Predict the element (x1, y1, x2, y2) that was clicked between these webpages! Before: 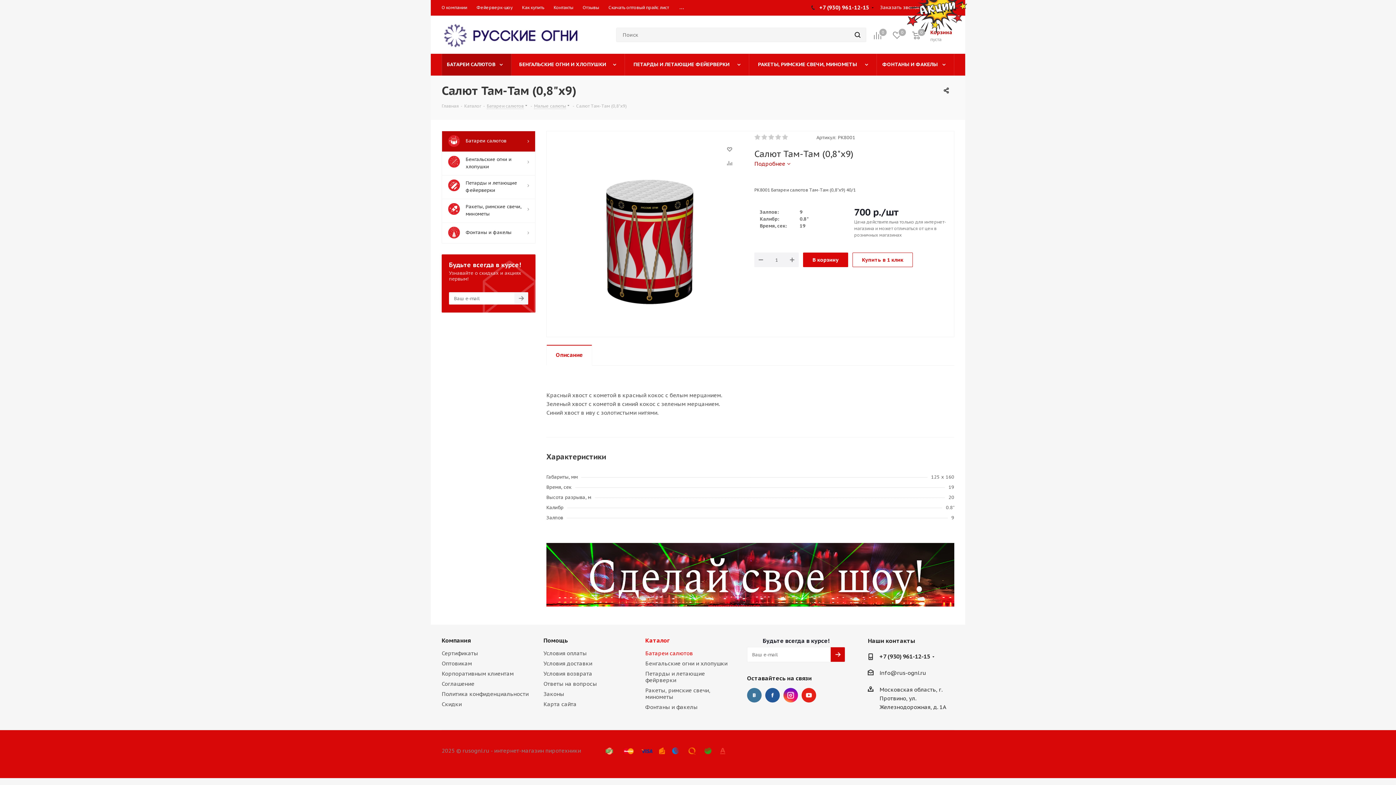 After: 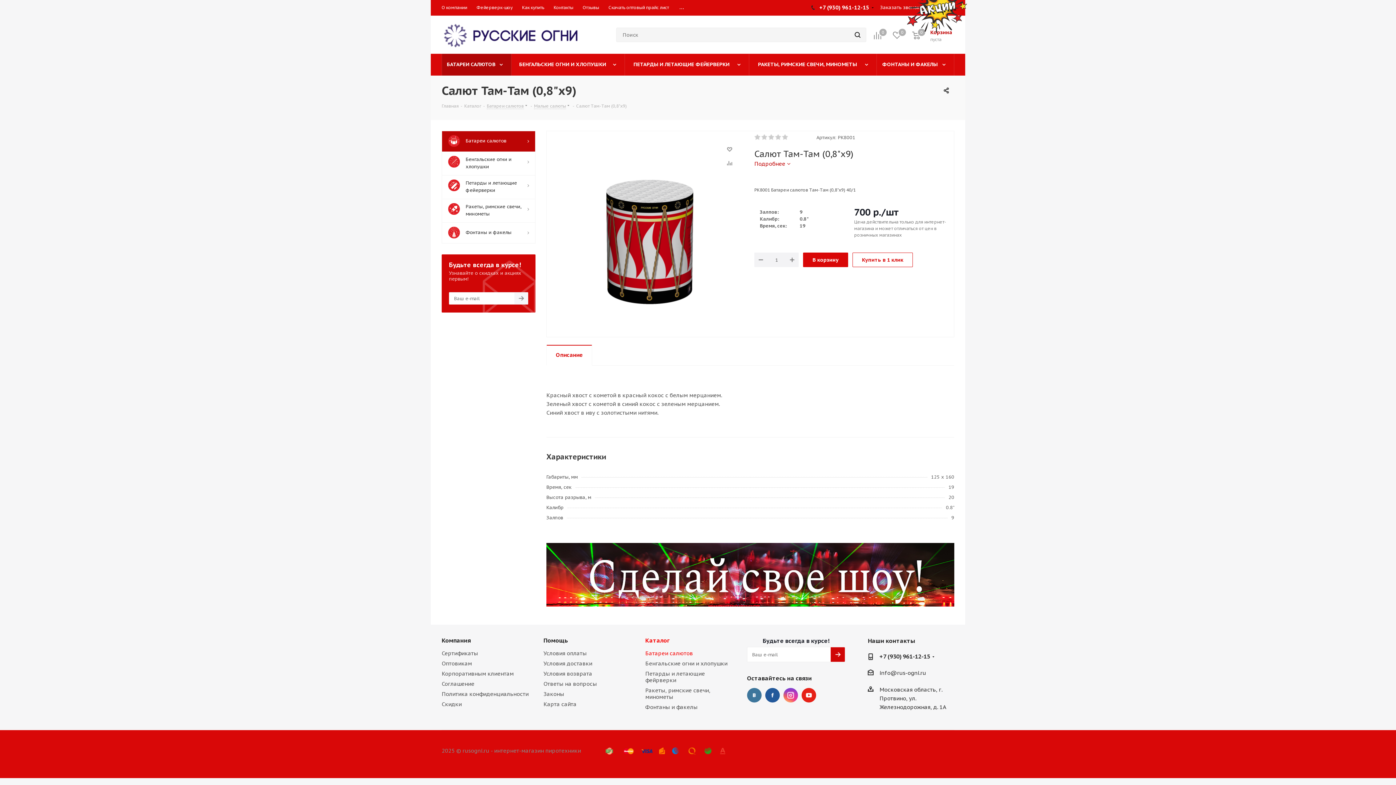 Action: bbox: (783, 688, 798, 703) label: Instagram